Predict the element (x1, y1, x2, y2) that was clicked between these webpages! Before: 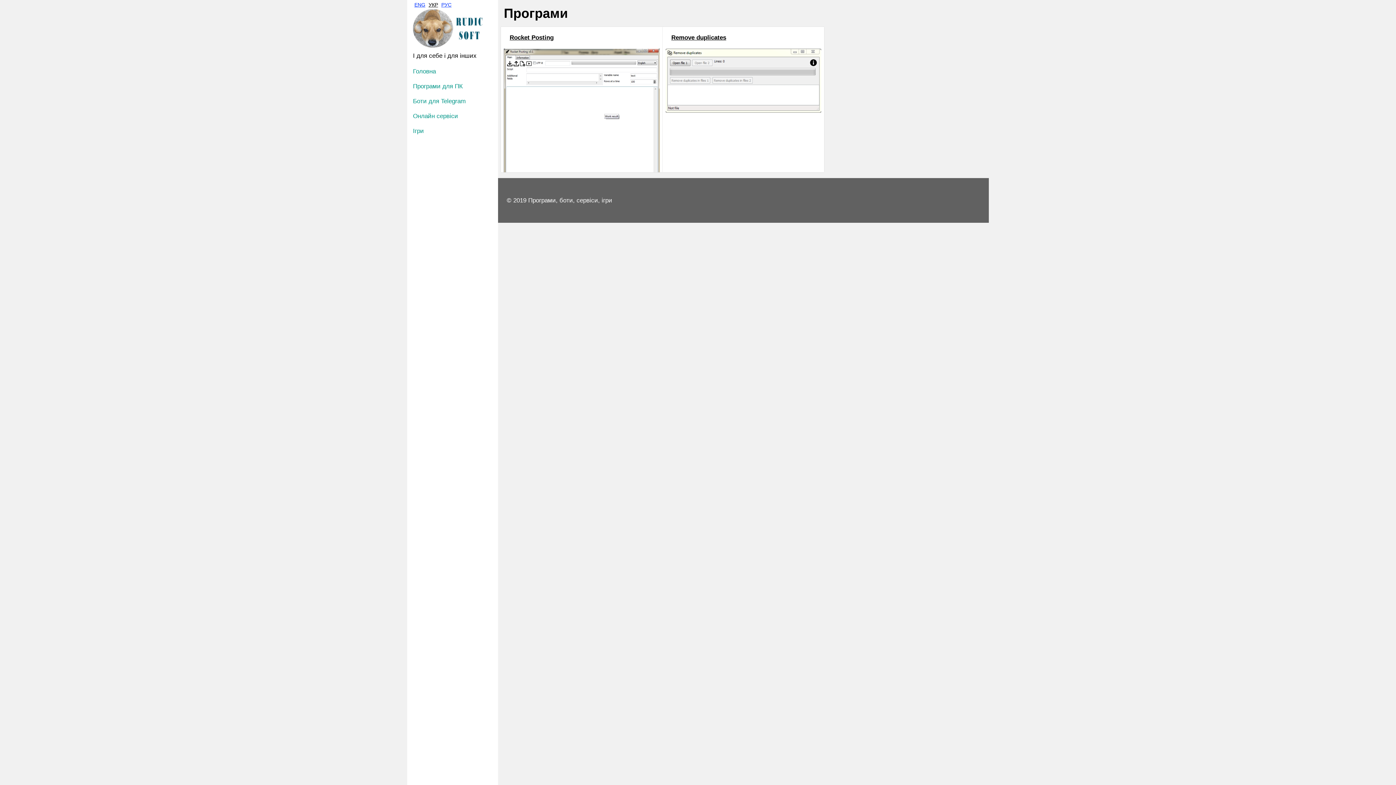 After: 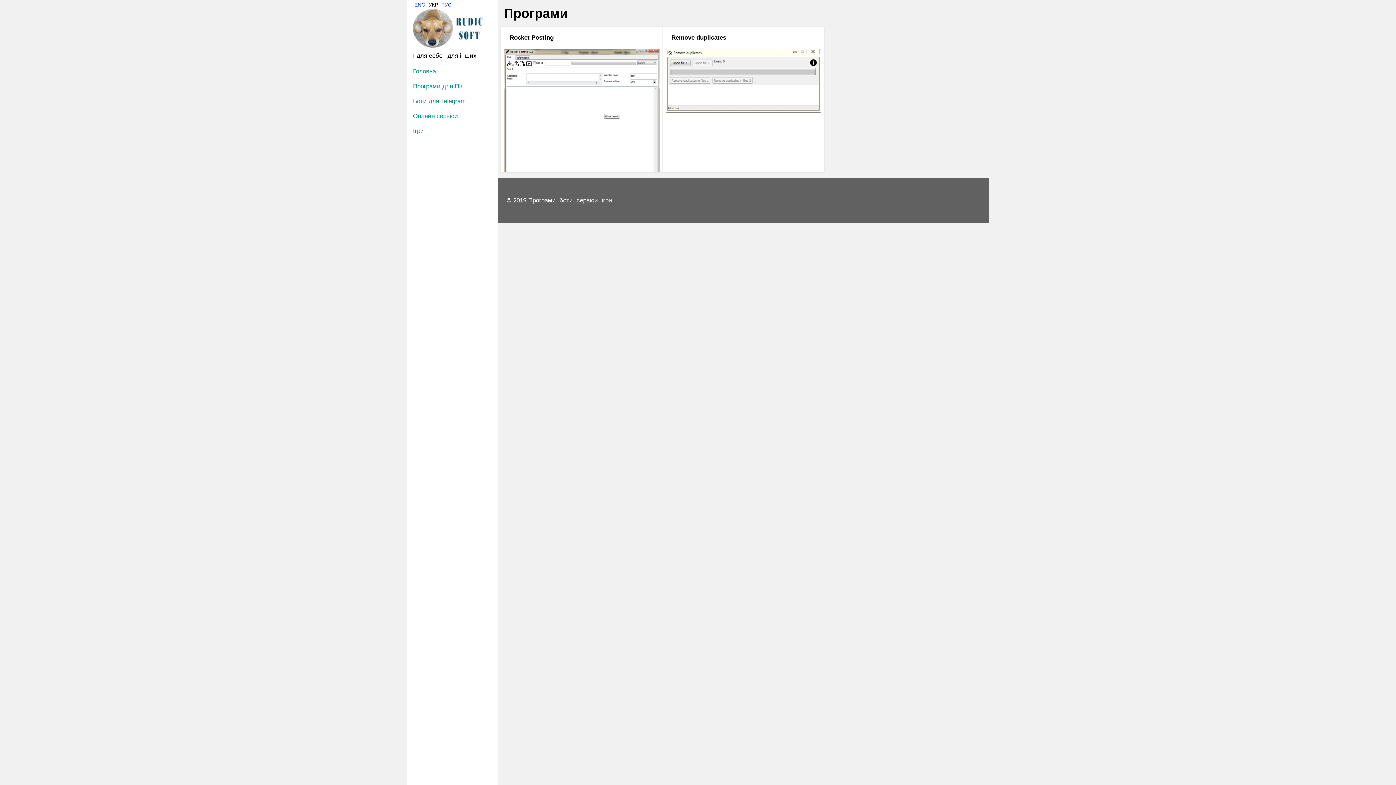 Action: bbox: (428, 1, 438, 7) label: УКР